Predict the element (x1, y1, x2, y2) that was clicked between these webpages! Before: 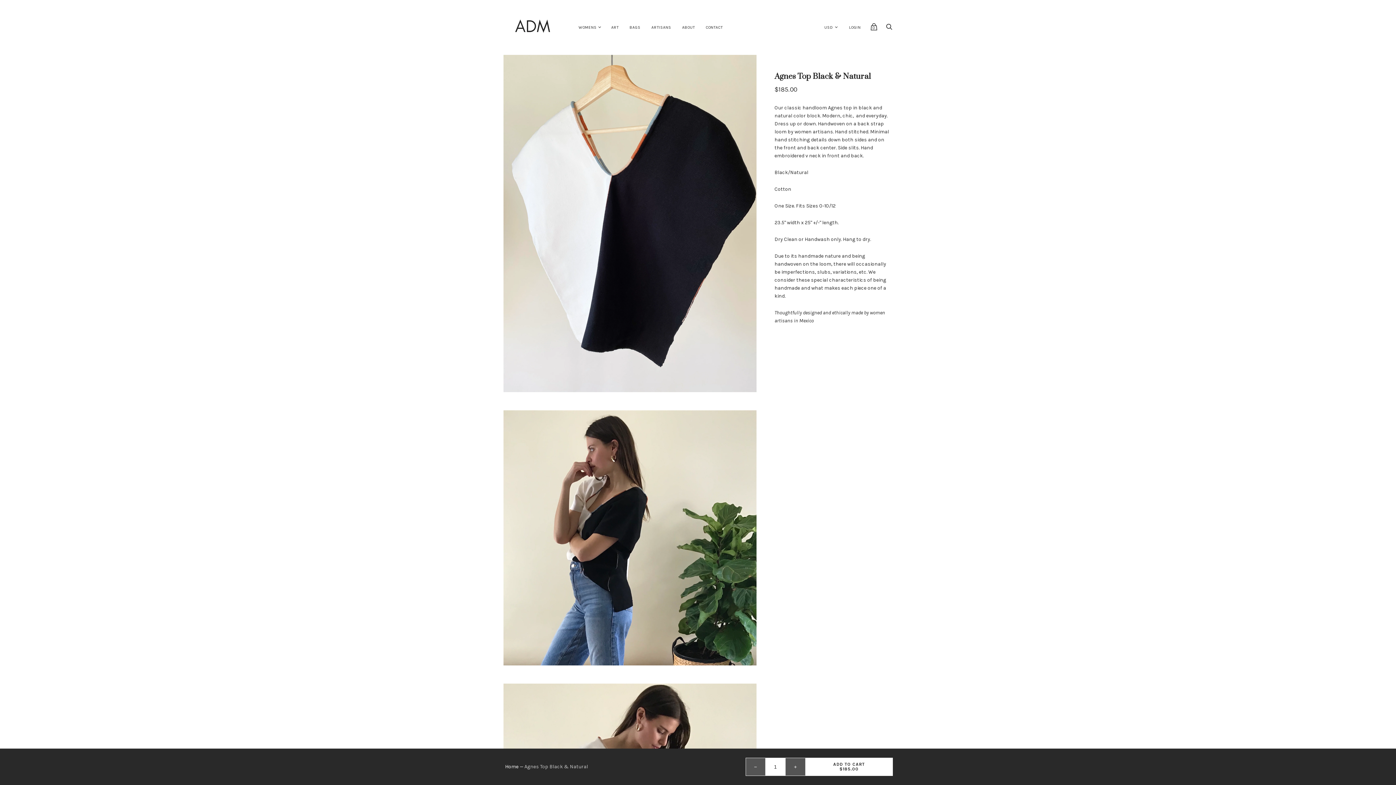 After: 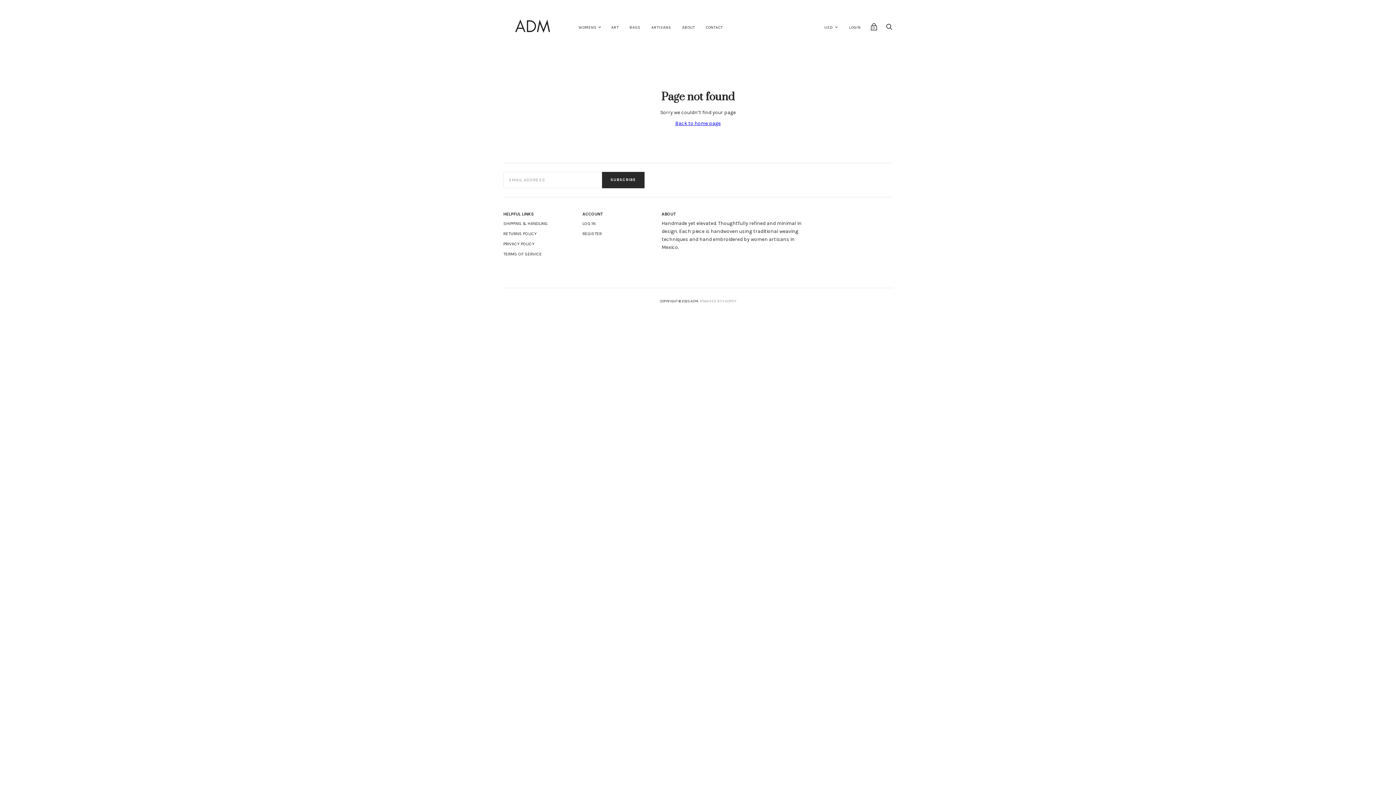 Action: label: ART bbox: (605, 19, 624, 35)